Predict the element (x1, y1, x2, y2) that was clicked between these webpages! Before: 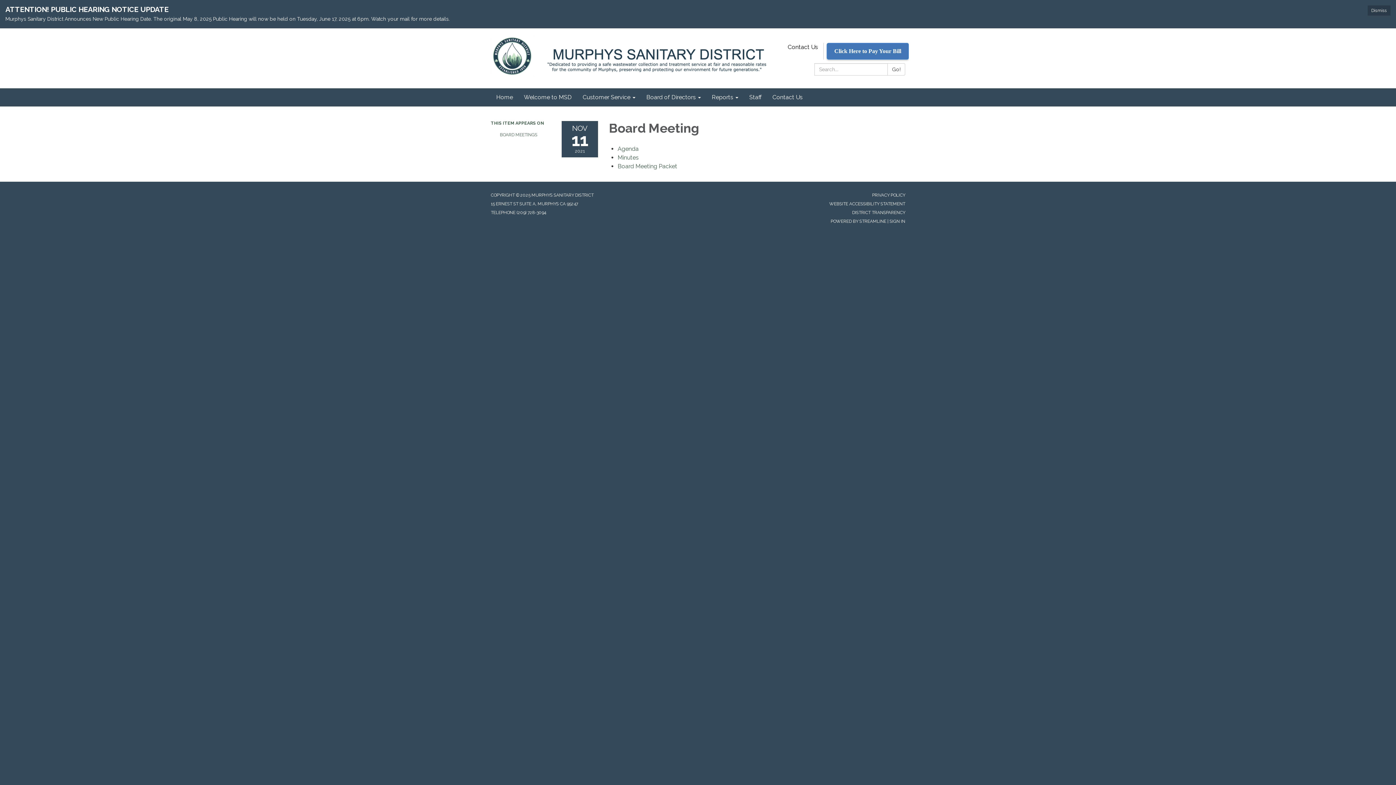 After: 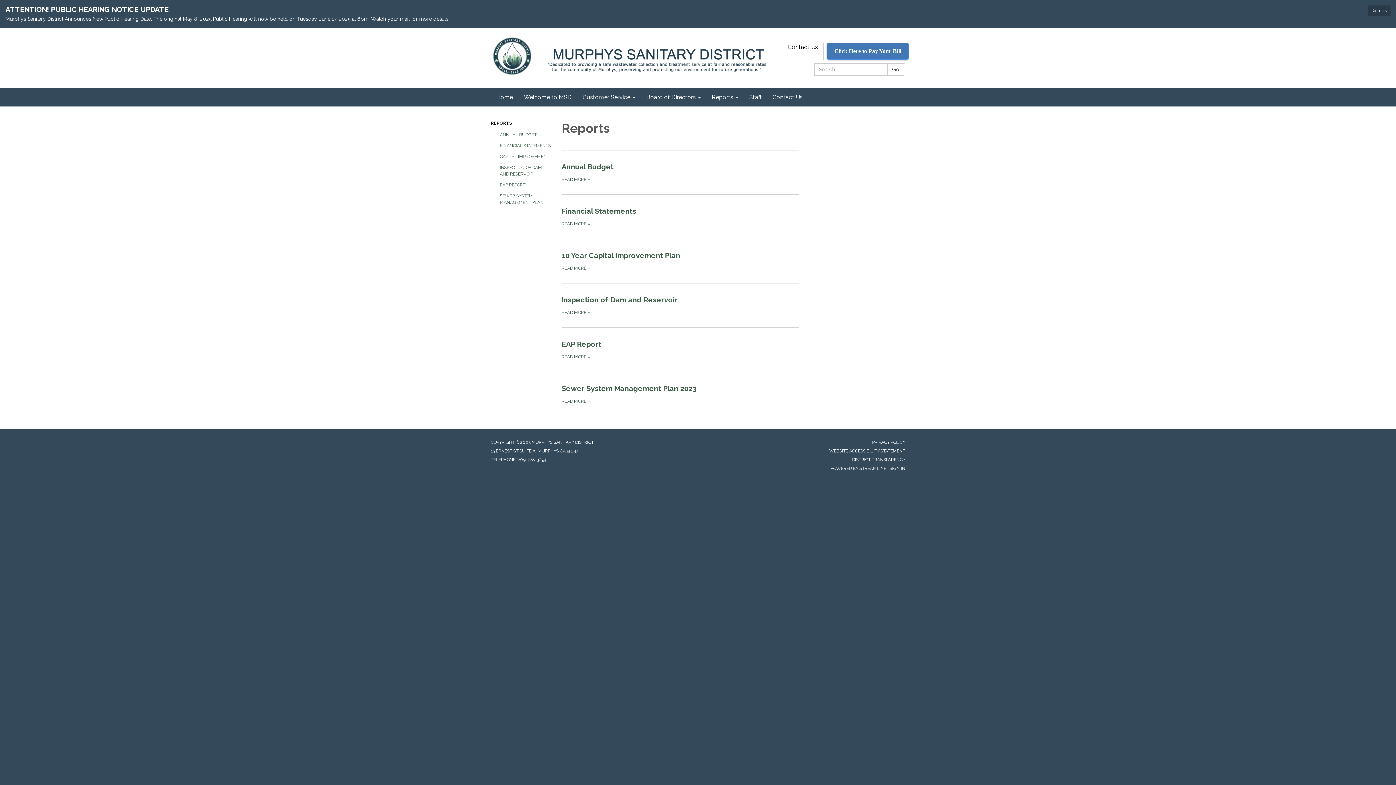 Action: label: Reports bbox: (706, 88, 744, 106)